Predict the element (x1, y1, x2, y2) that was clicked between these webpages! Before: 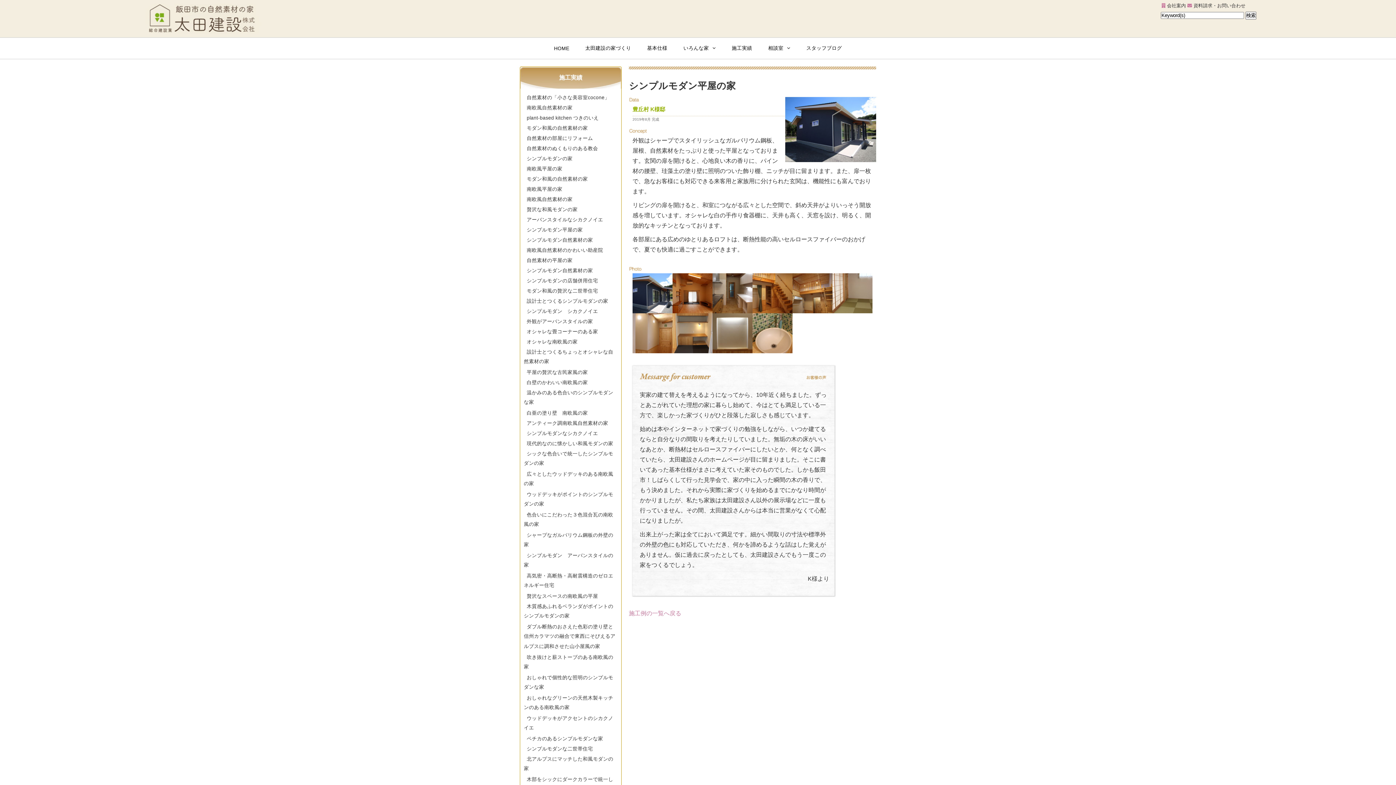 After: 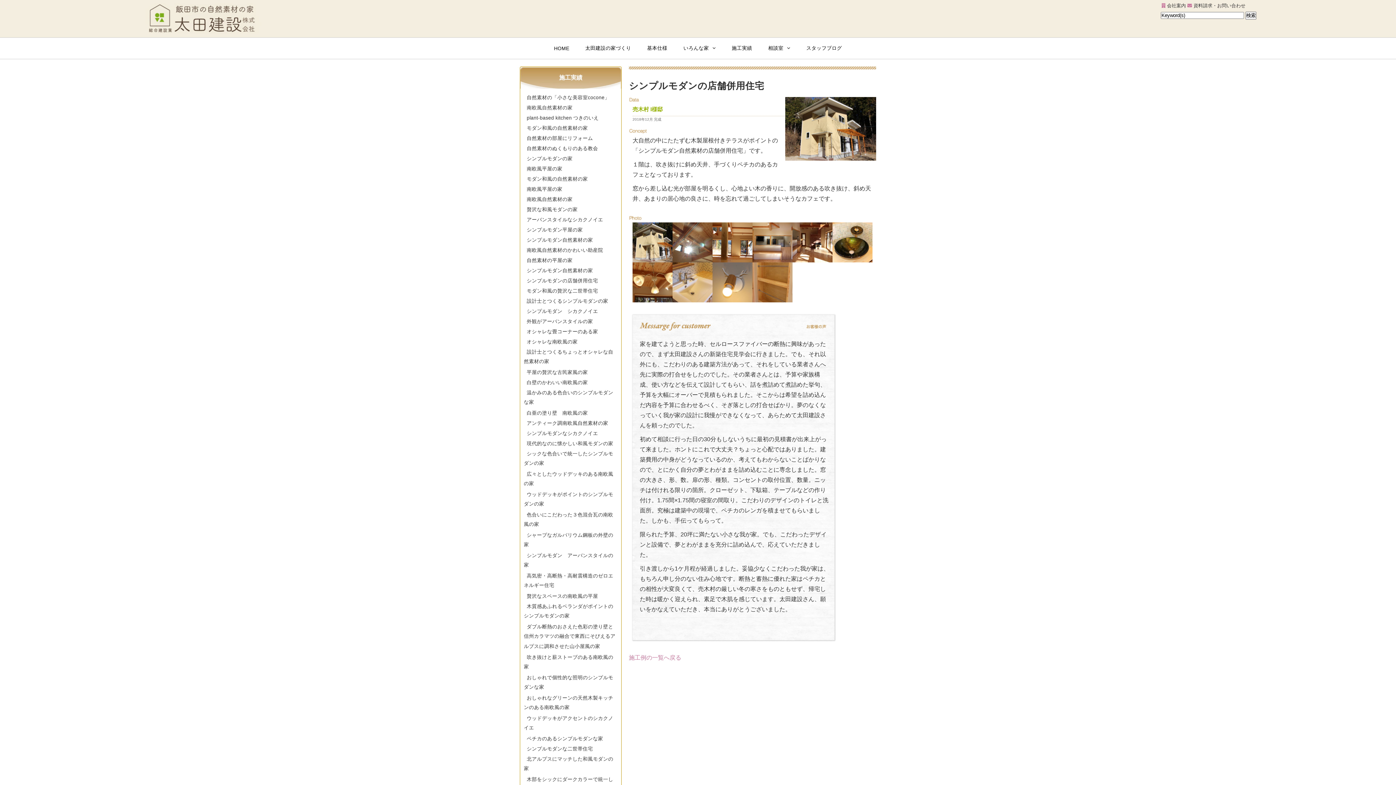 Action: label: シンプルモダンの店舗併用住宅 bbox: (526, 278, 598, 283)